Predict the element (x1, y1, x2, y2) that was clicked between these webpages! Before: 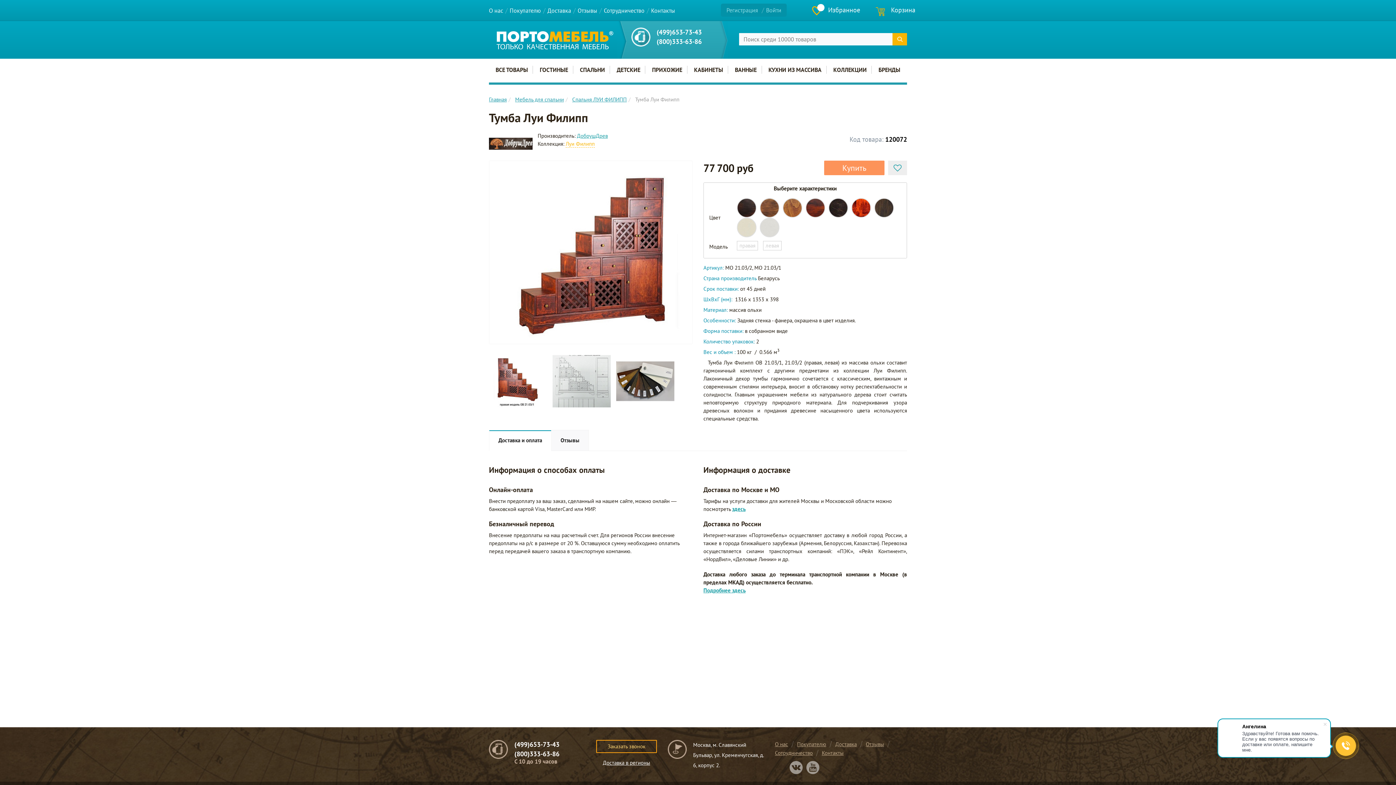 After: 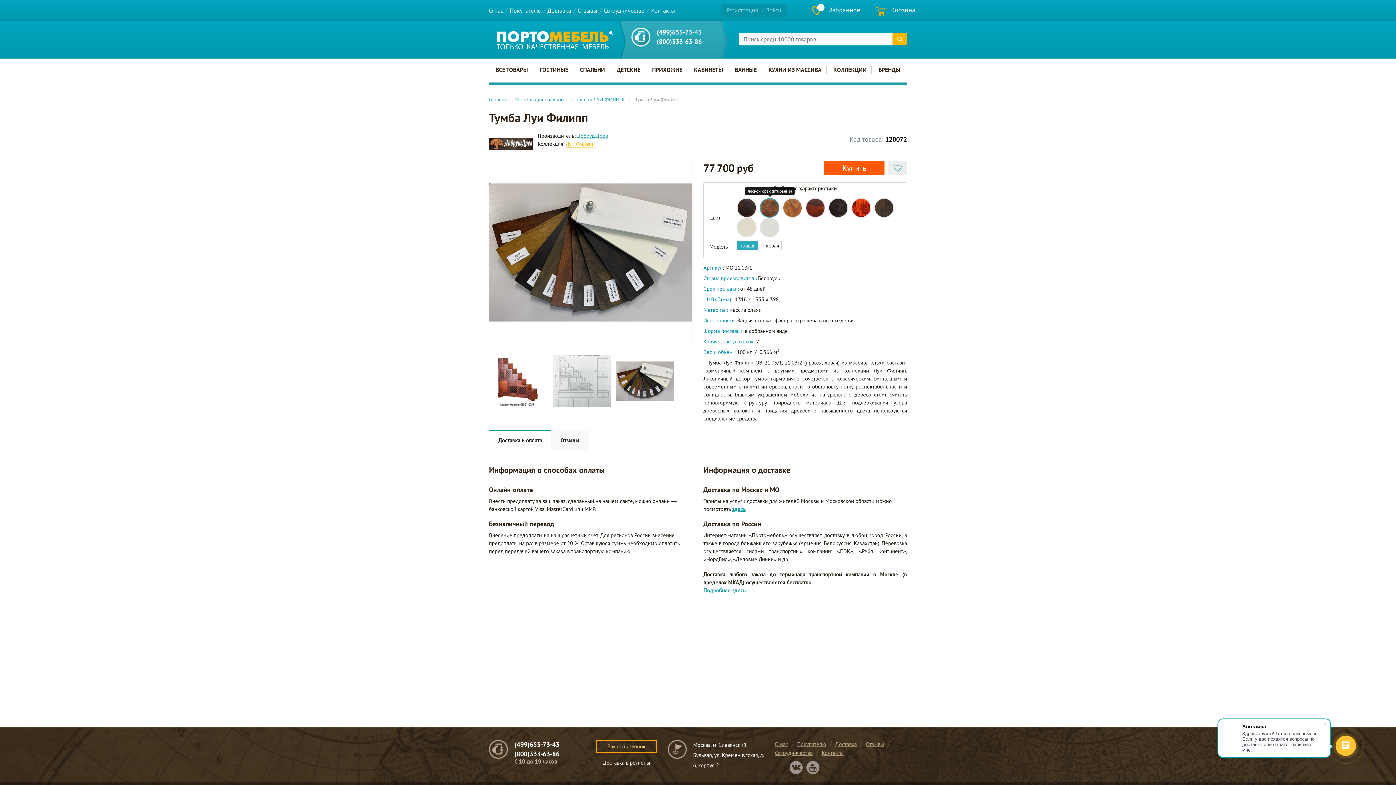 Action: bbox: (760, 198, 779, 217)